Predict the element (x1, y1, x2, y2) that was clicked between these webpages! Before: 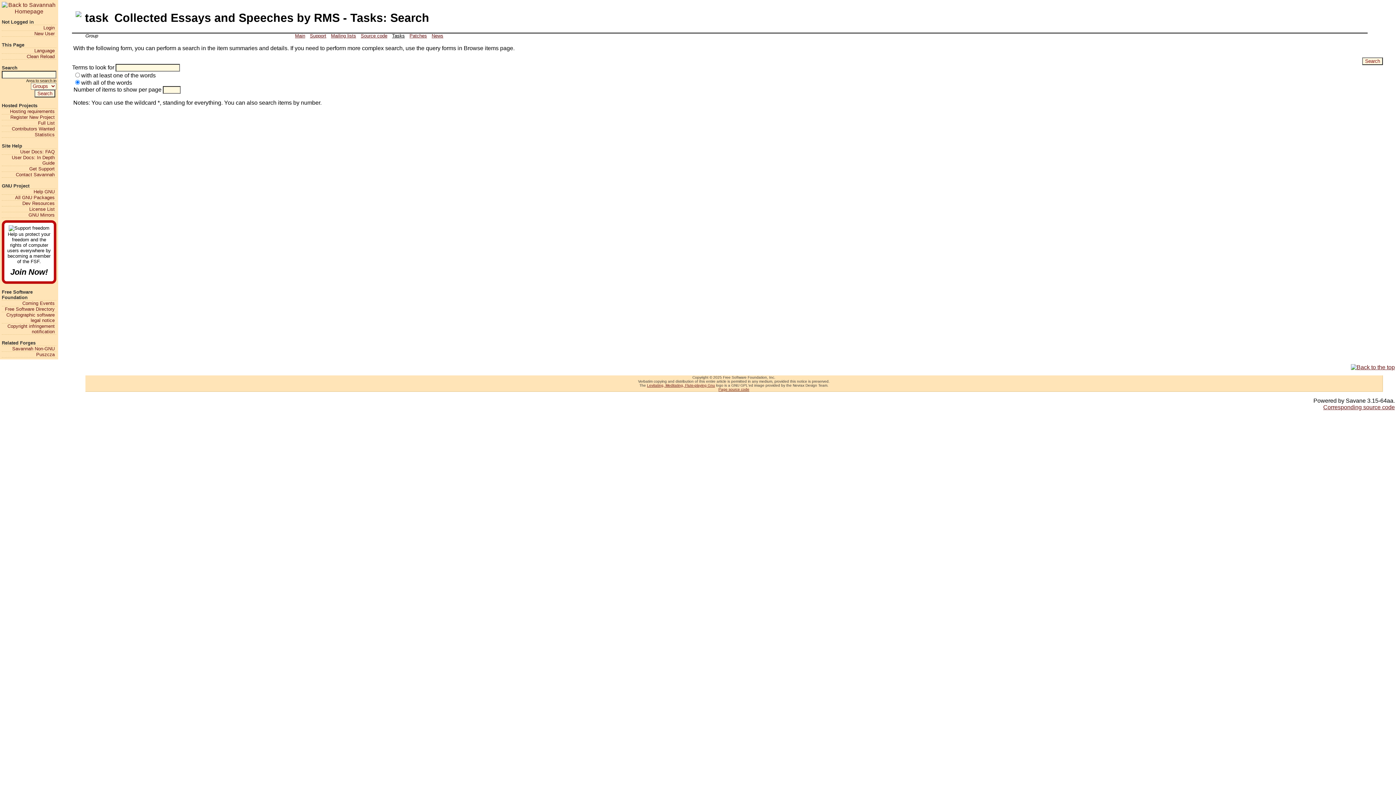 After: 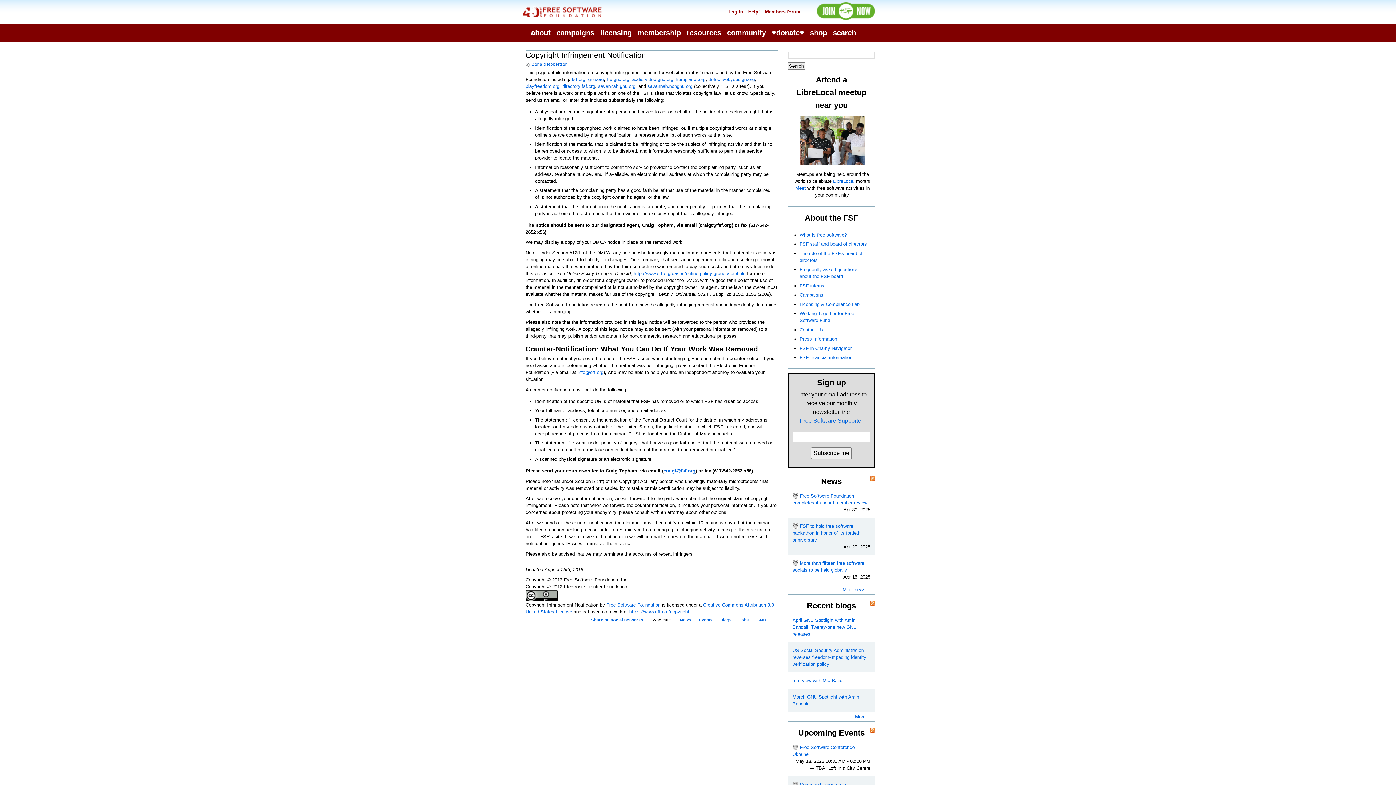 Action: label: Copyright infringement notification bbox: (1, 323, 54, 334)